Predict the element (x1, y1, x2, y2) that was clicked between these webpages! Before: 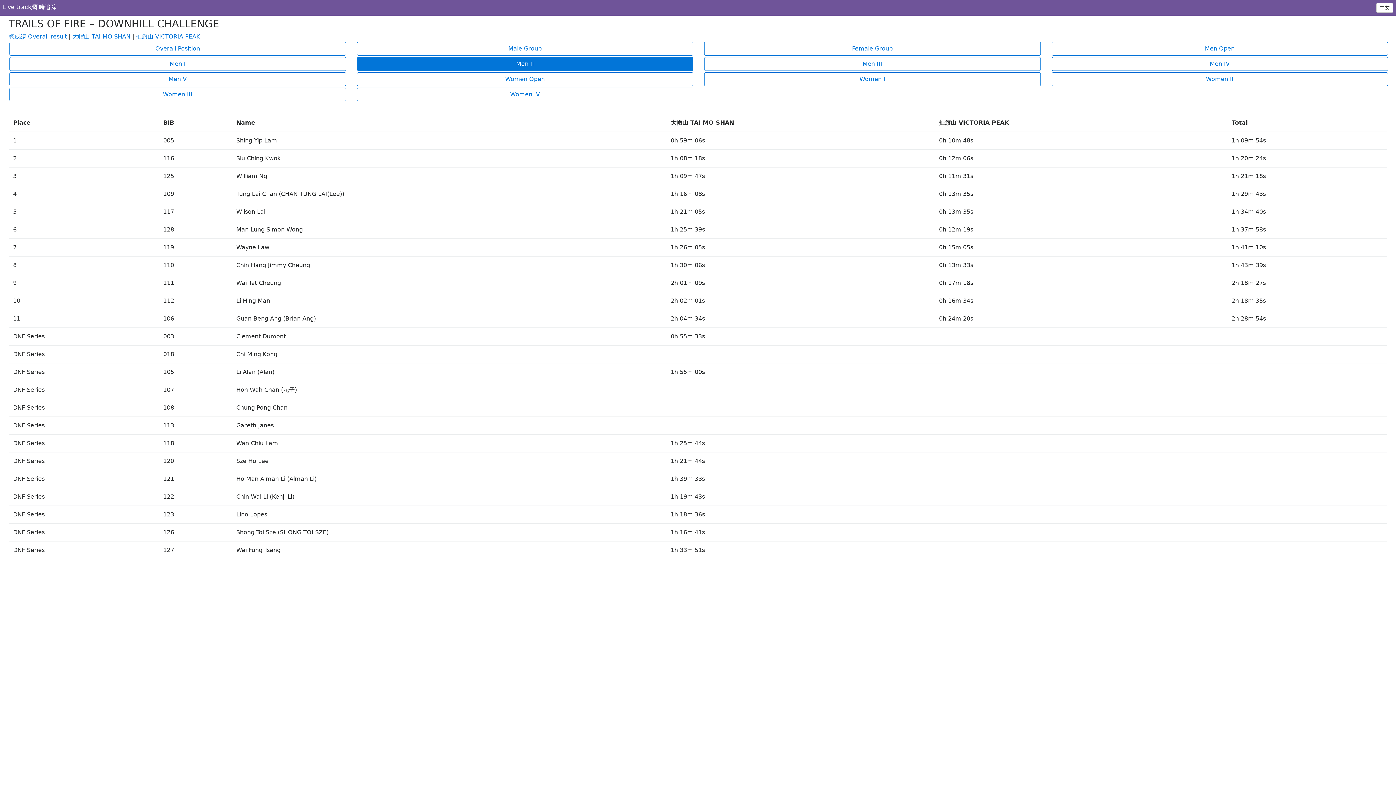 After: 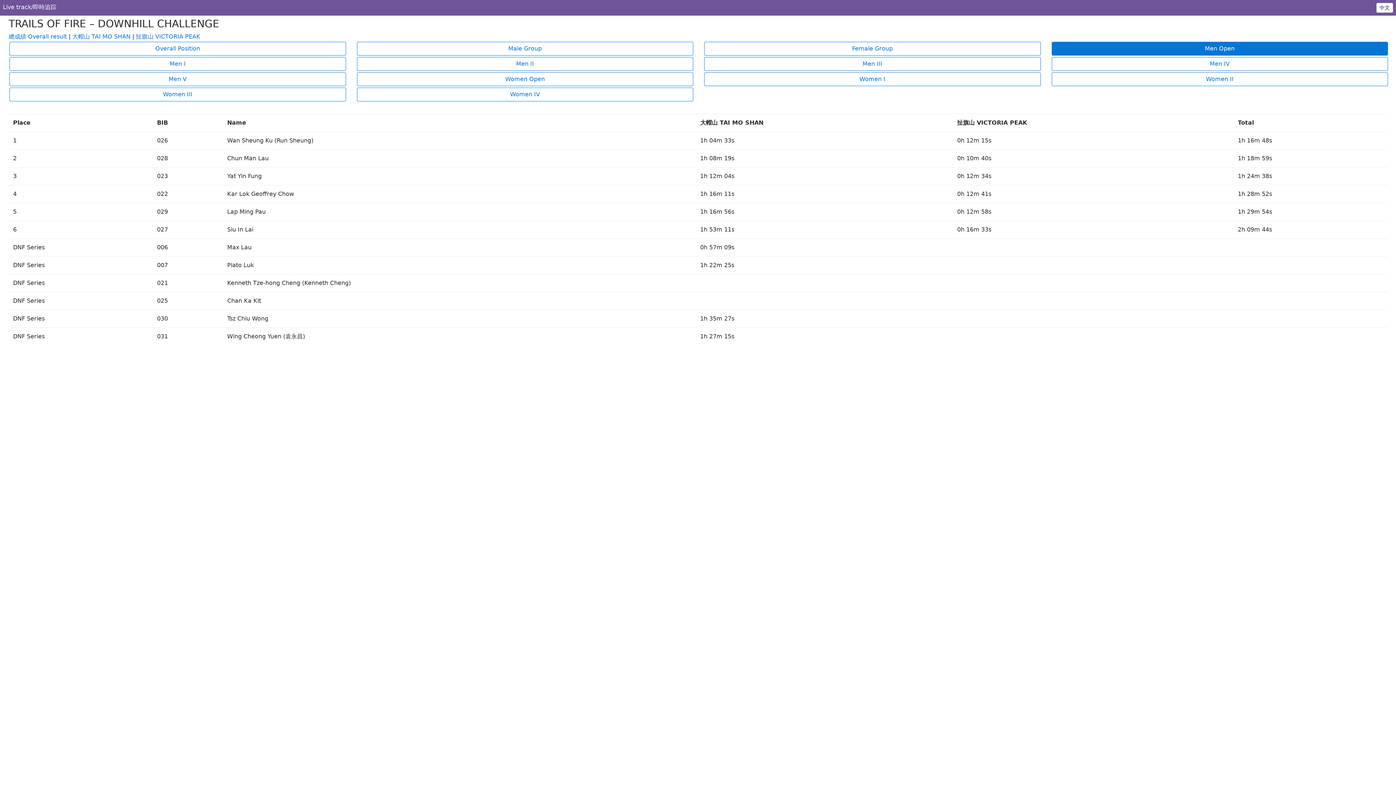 Action: label: Men Open bbox: (1051, 41, 1388, 55)